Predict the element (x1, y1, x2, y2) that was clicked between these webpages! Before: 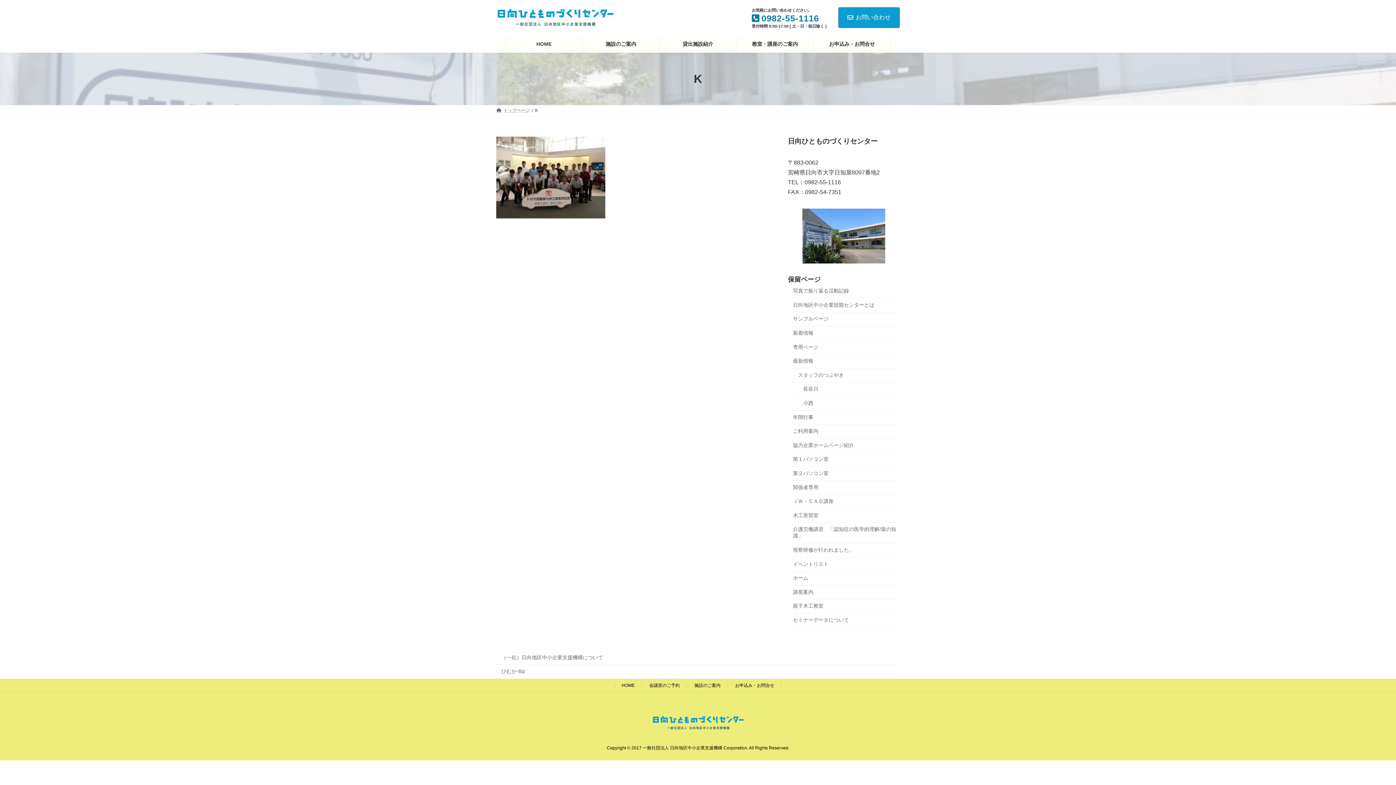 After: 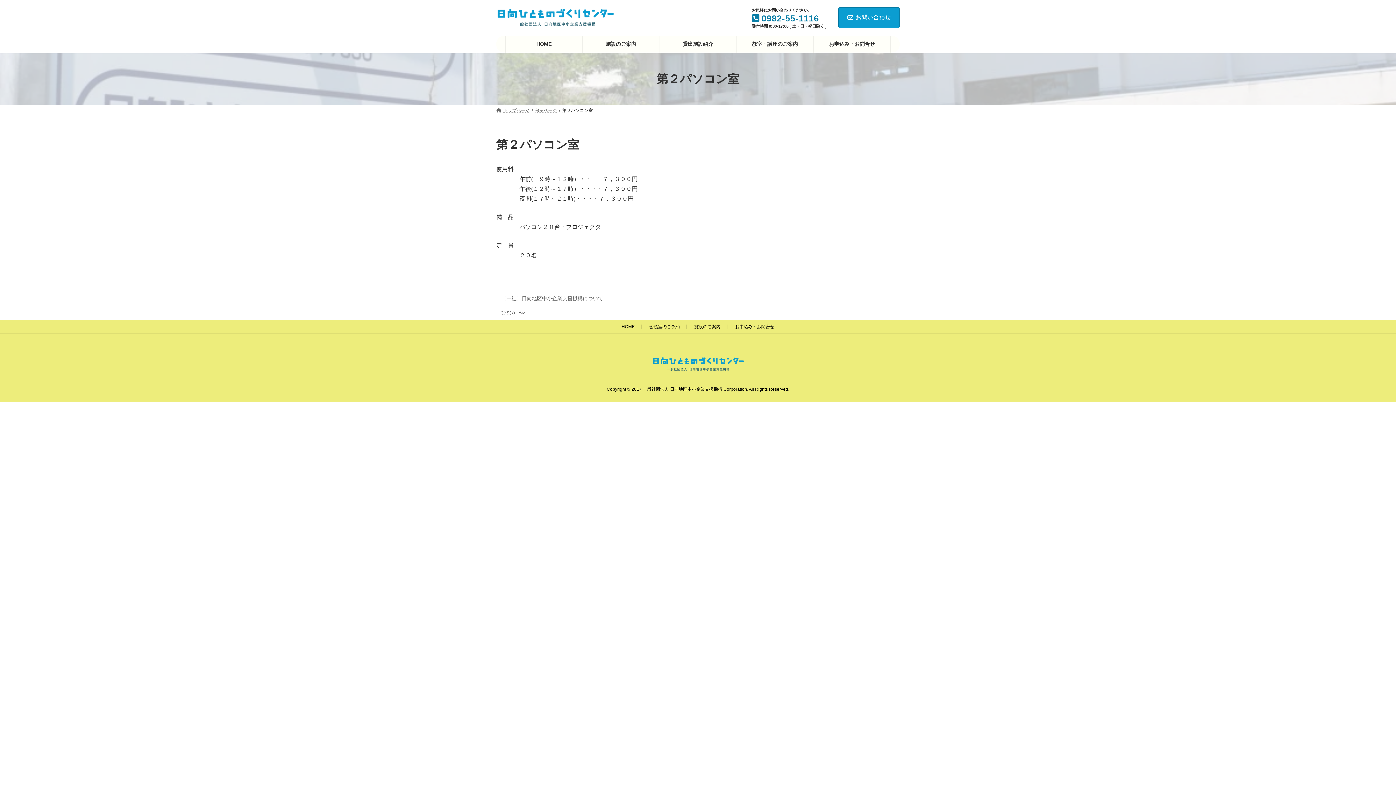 Action: label: 第２パソコン室 bbox: (788, 466, 900, 481)